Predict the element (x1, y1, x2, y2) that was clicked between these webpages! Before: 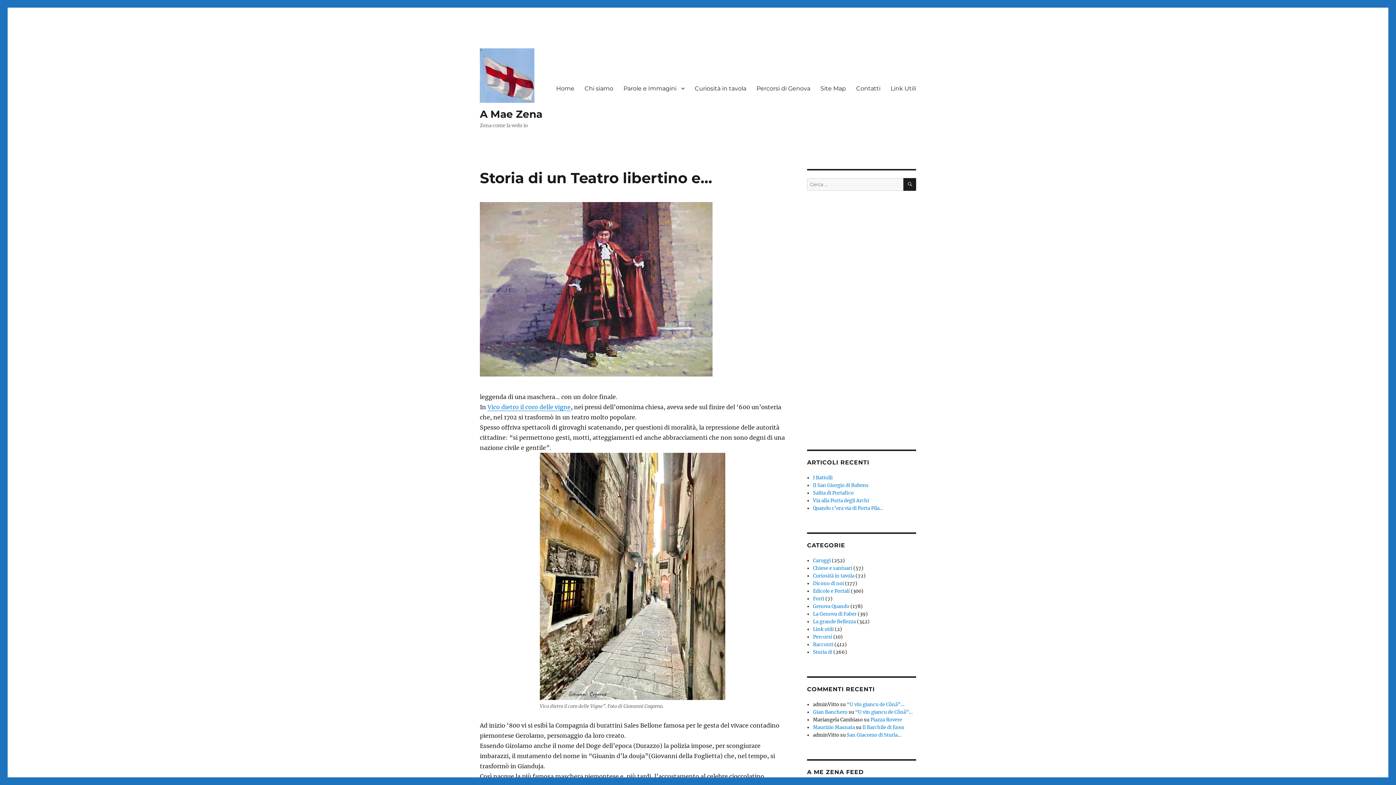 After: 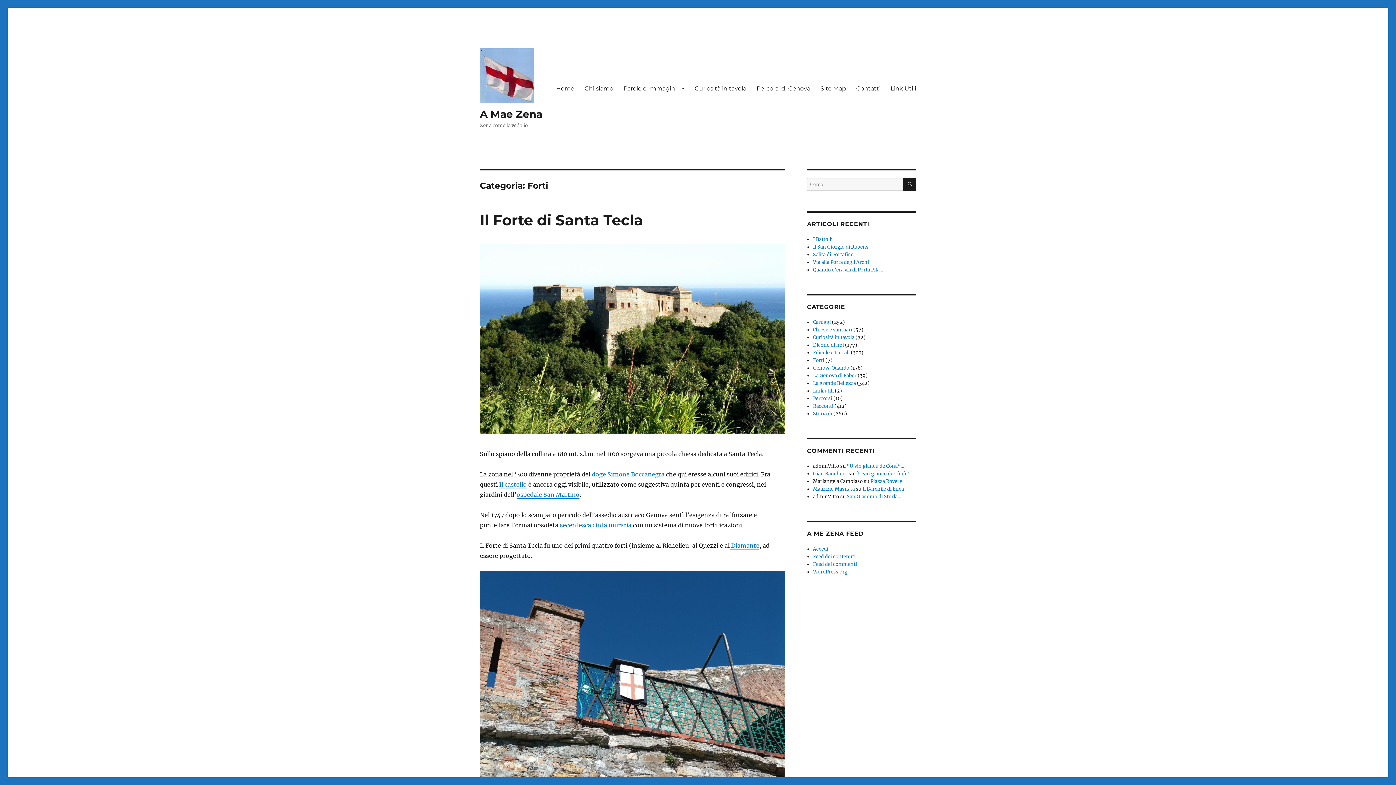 Action: bbox: (813, 596, 824, 602) label: Forti